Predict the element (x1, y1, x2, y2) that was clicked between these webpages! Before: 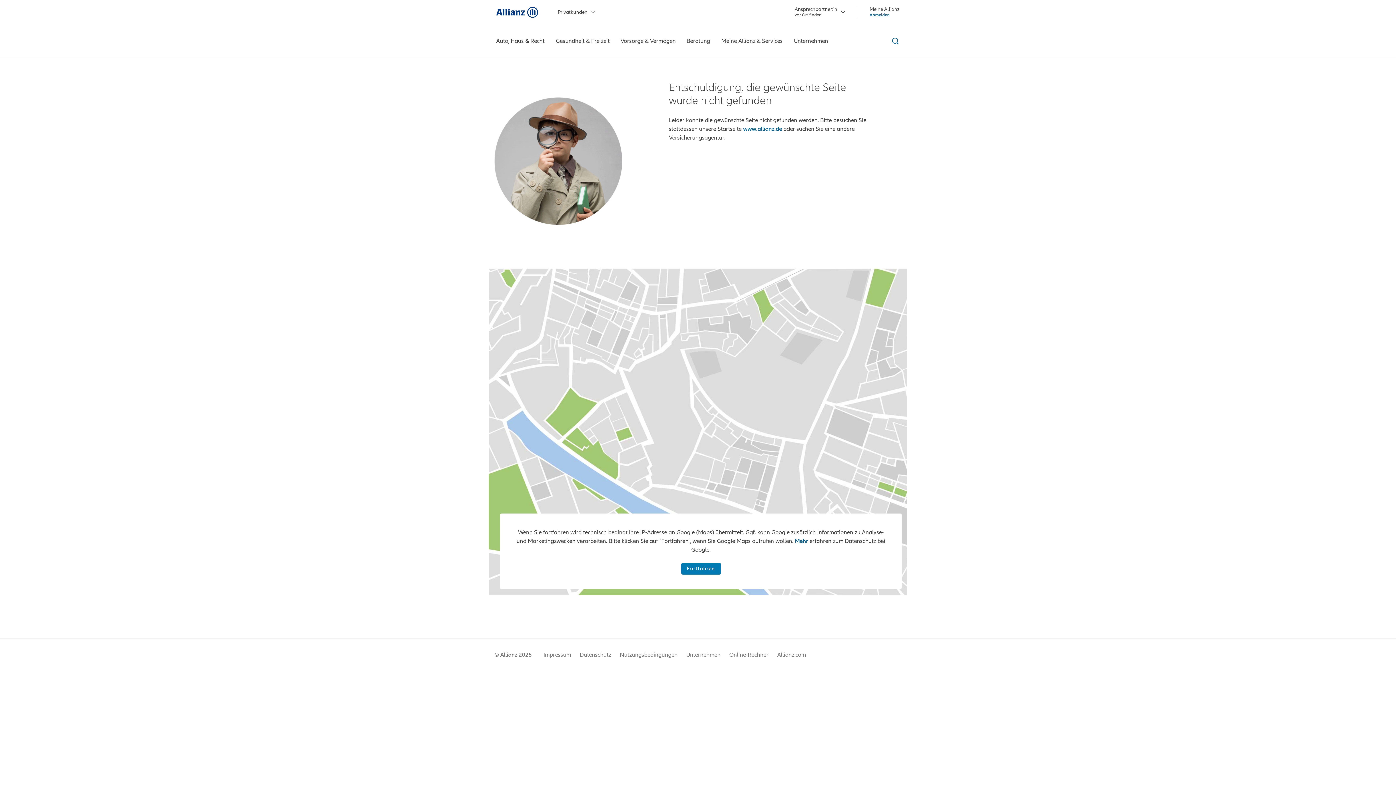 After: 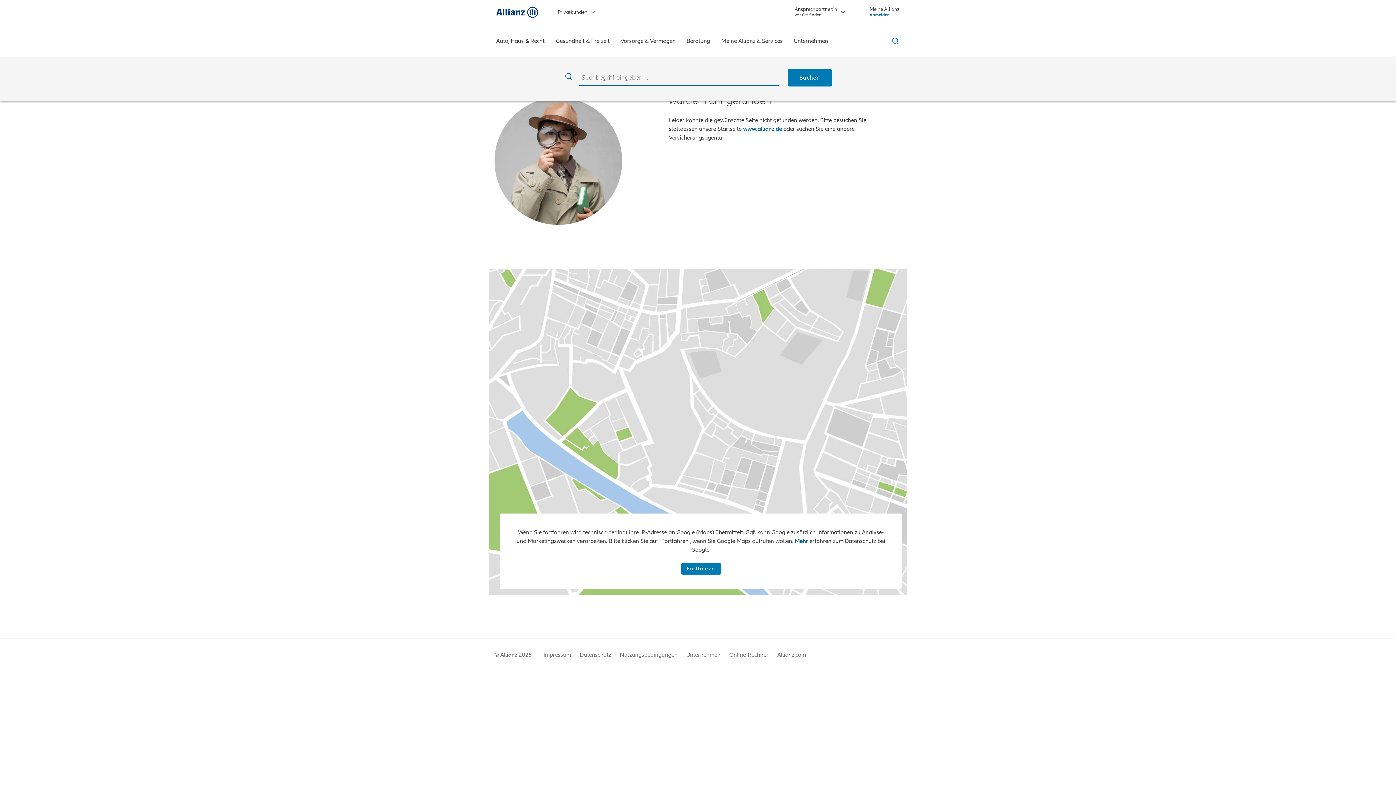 Action: label: Suche ein- und ausblenden bbox: (889, 36, 900, 45)